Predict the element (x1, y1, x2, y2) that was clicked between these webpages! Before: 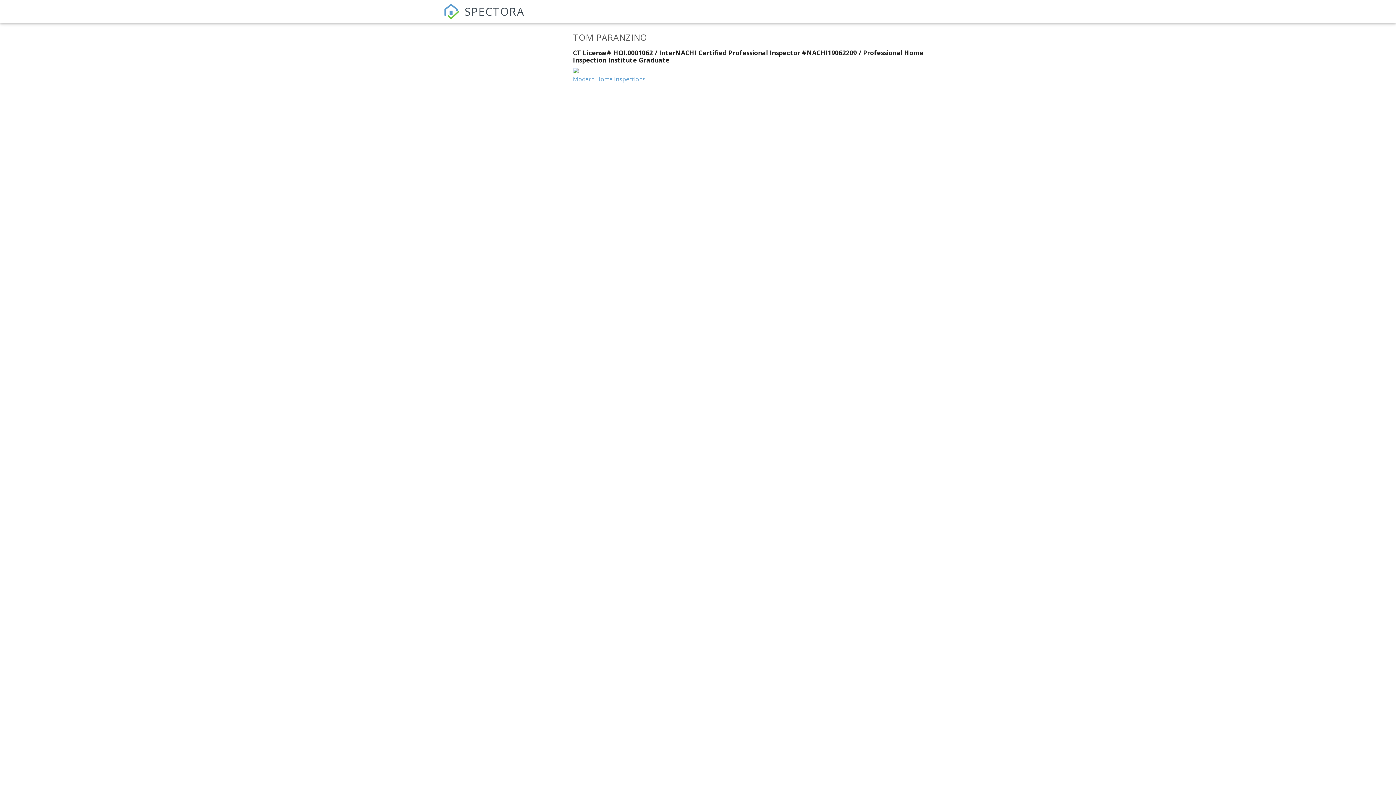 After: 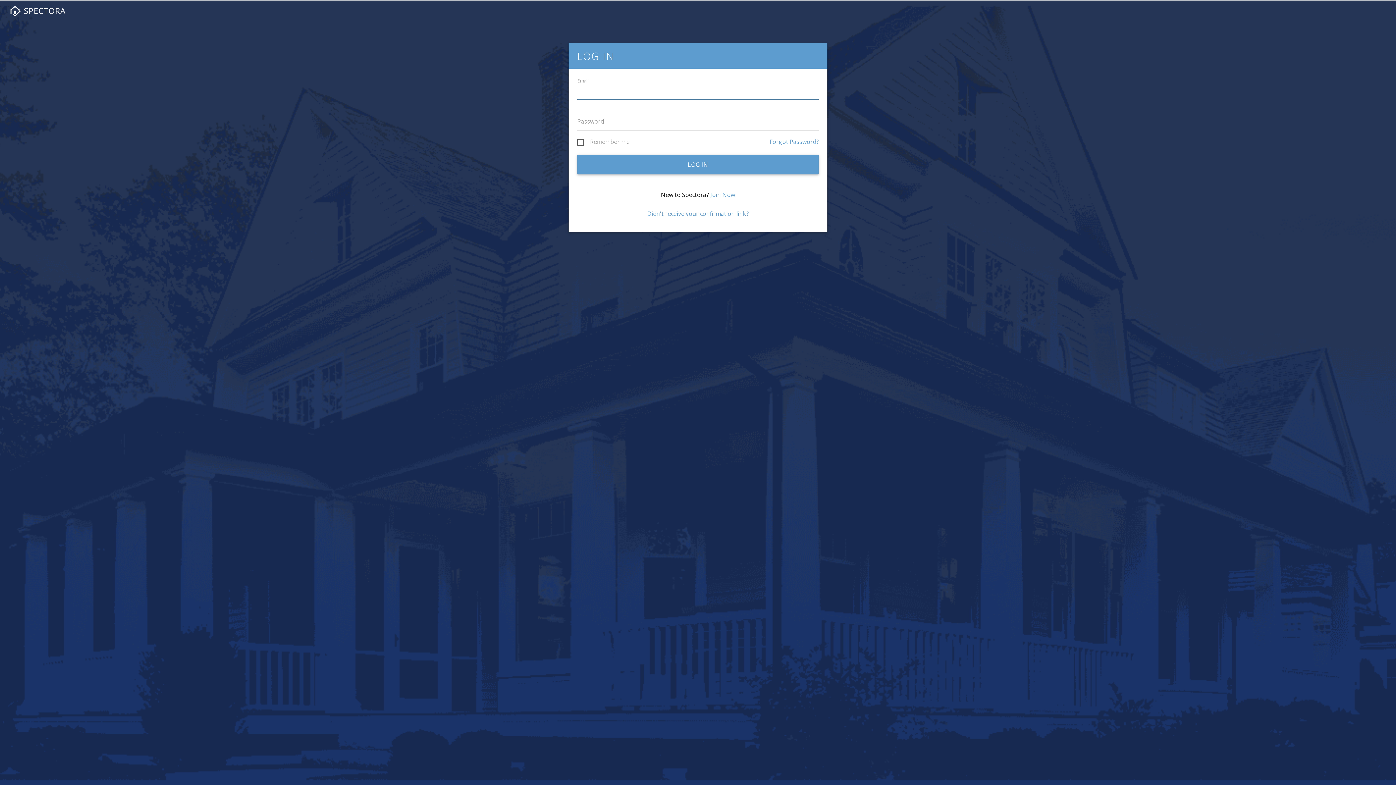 Action: bbox: (573, 67, 578, 75)